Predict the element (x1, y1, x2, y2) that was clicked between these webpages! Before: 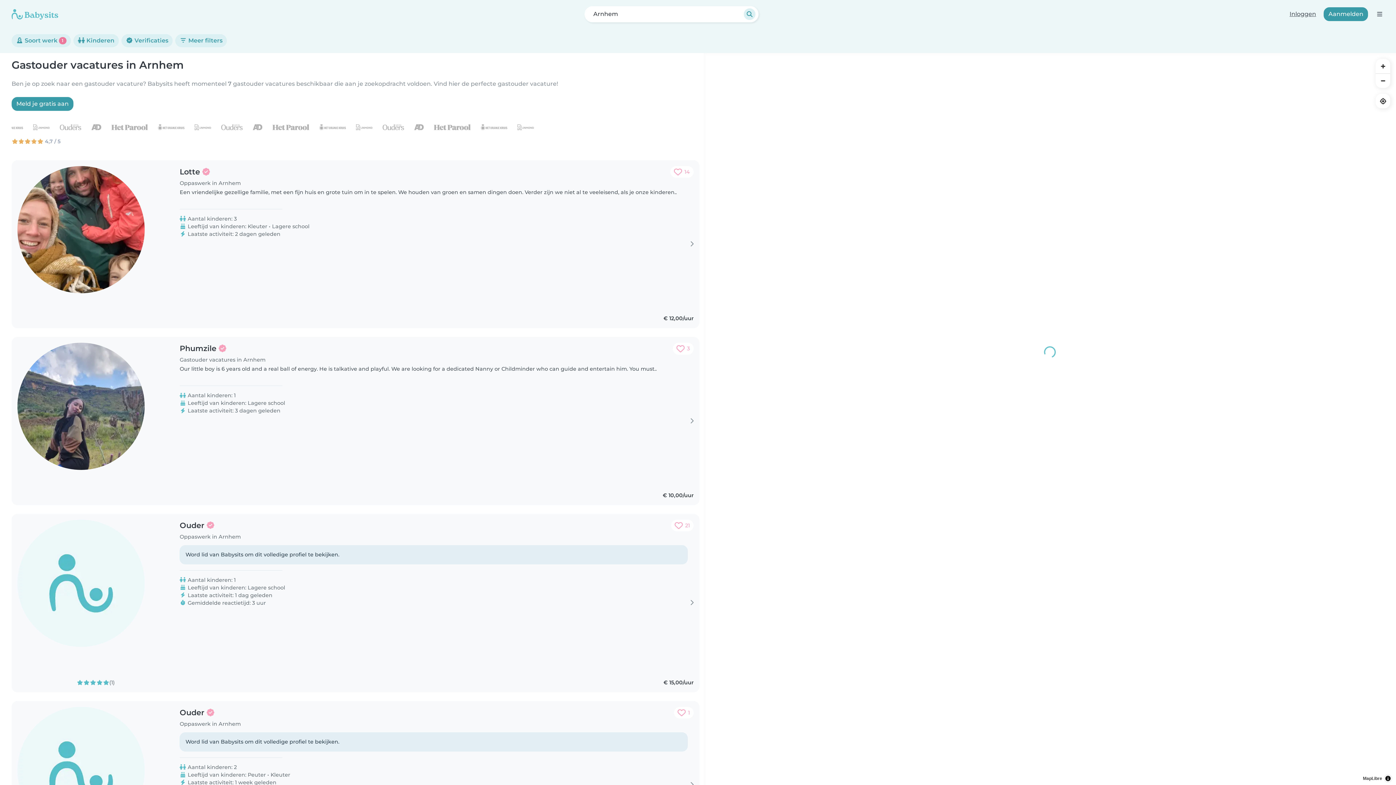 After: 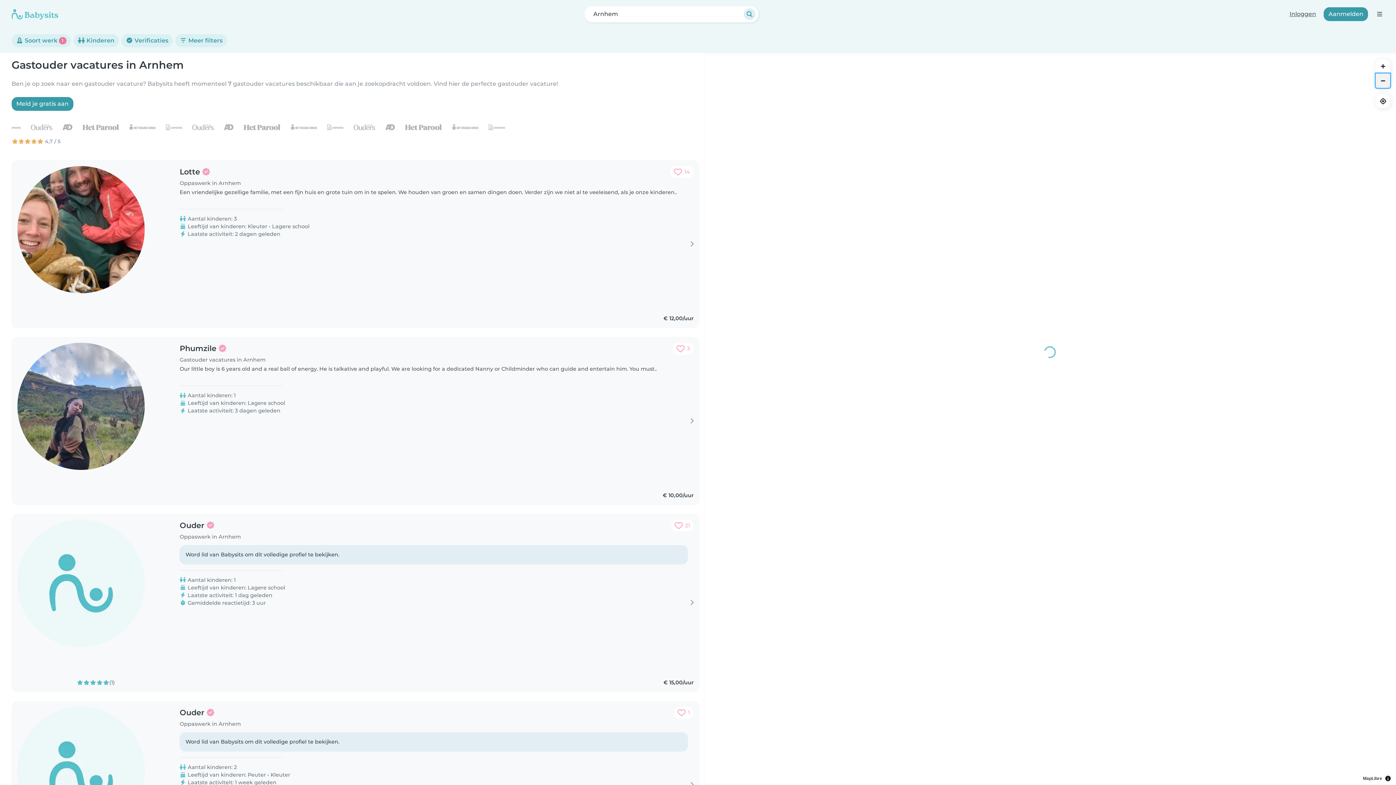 Action: bbox: (1376, 73, 1390, 88) label: Zoom out